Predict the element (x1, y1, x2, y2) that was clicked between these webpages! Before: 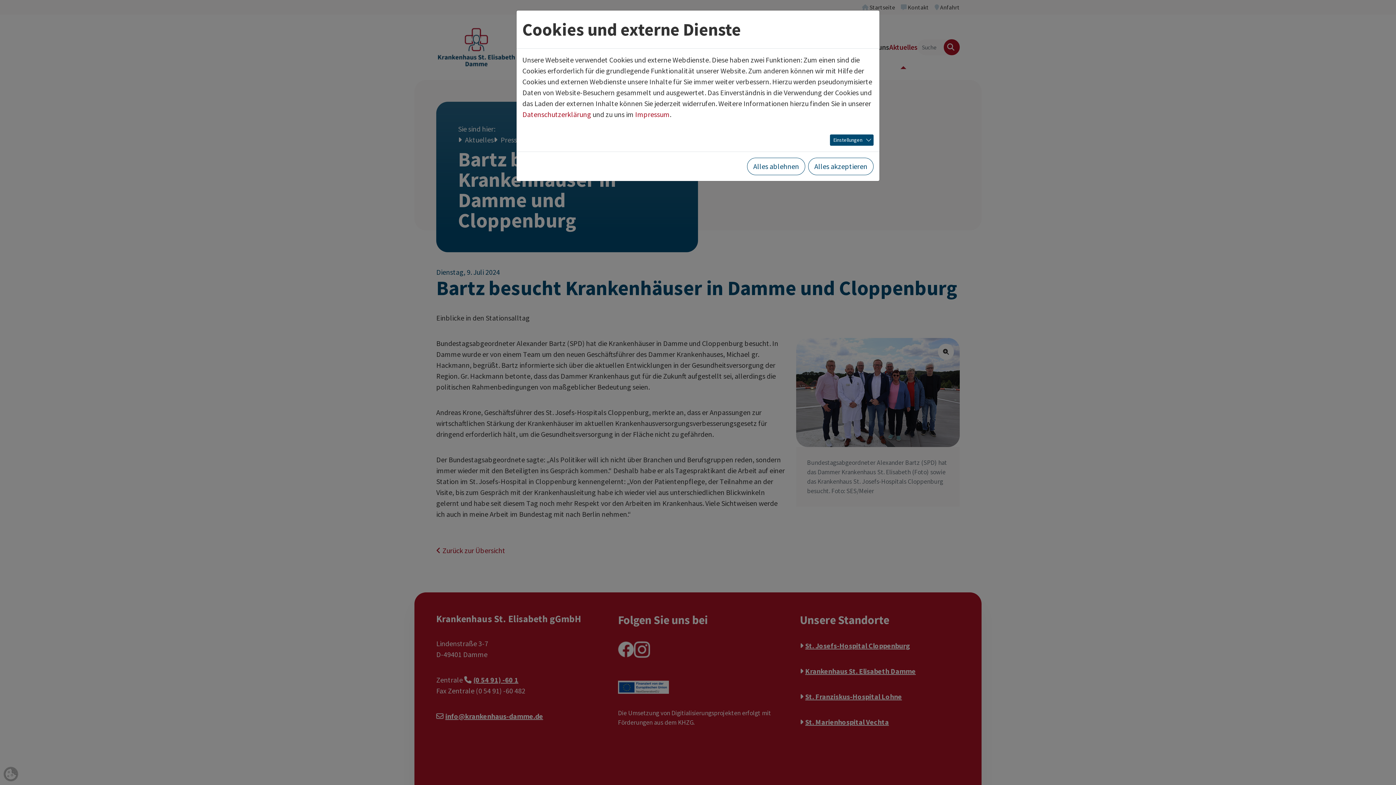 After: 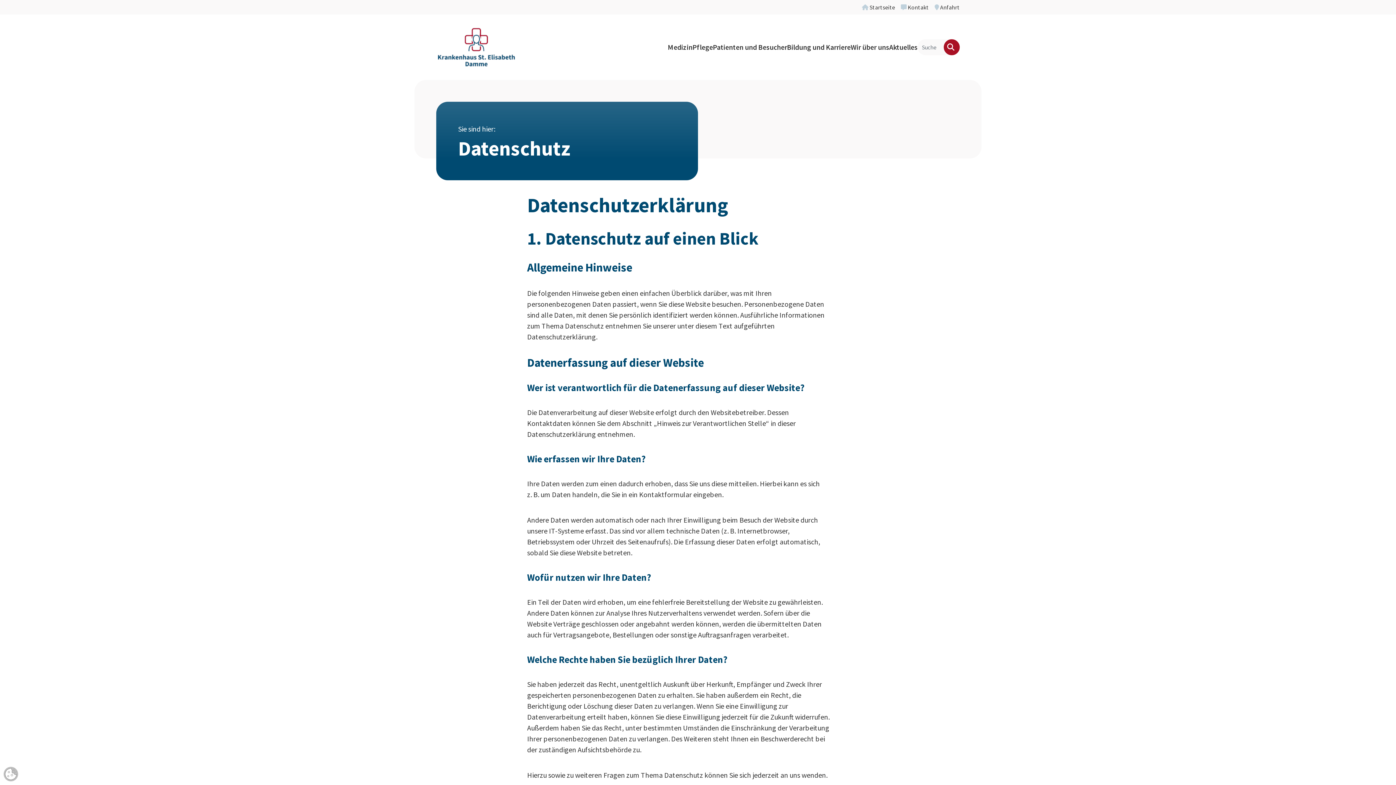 Action: bbox: (522, 109, 591, 118) label: Datenschutzerklärung